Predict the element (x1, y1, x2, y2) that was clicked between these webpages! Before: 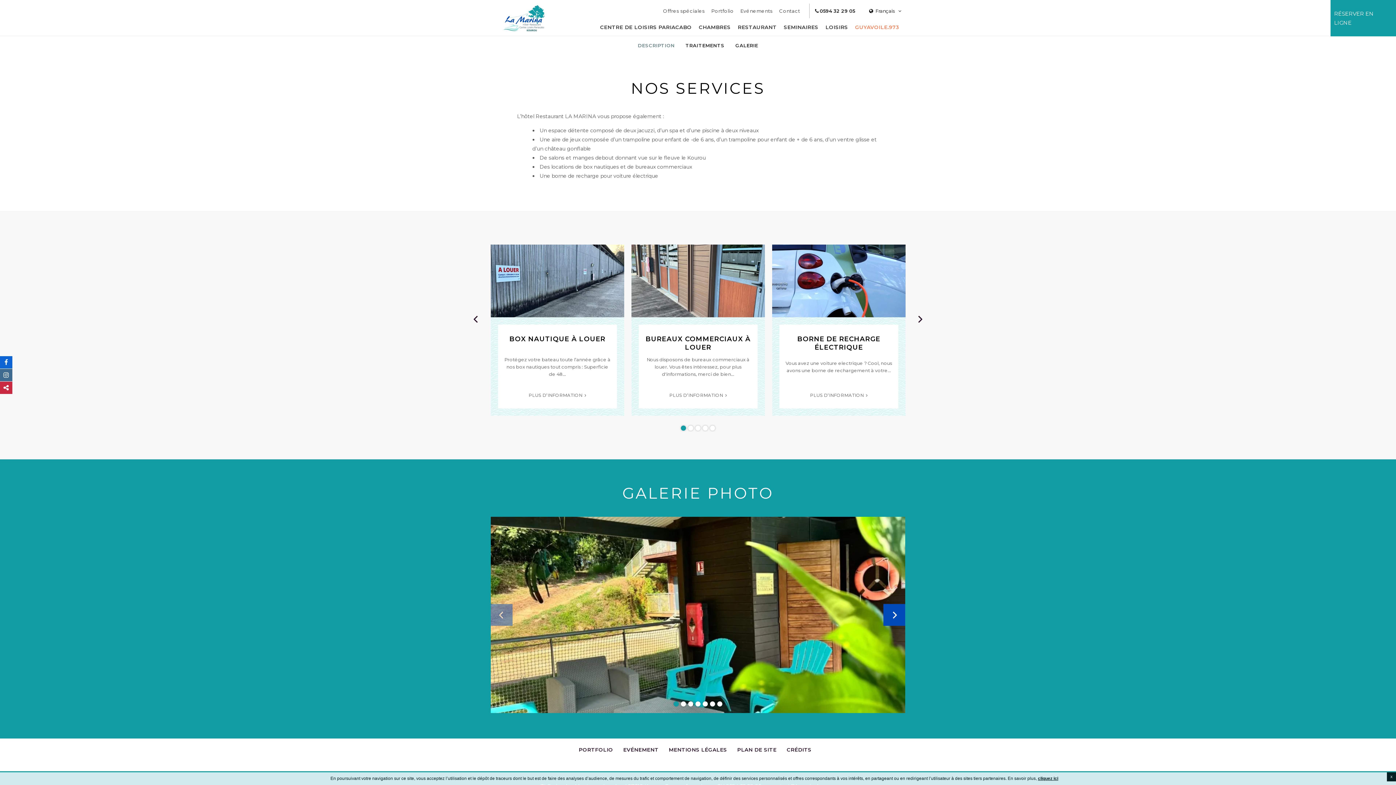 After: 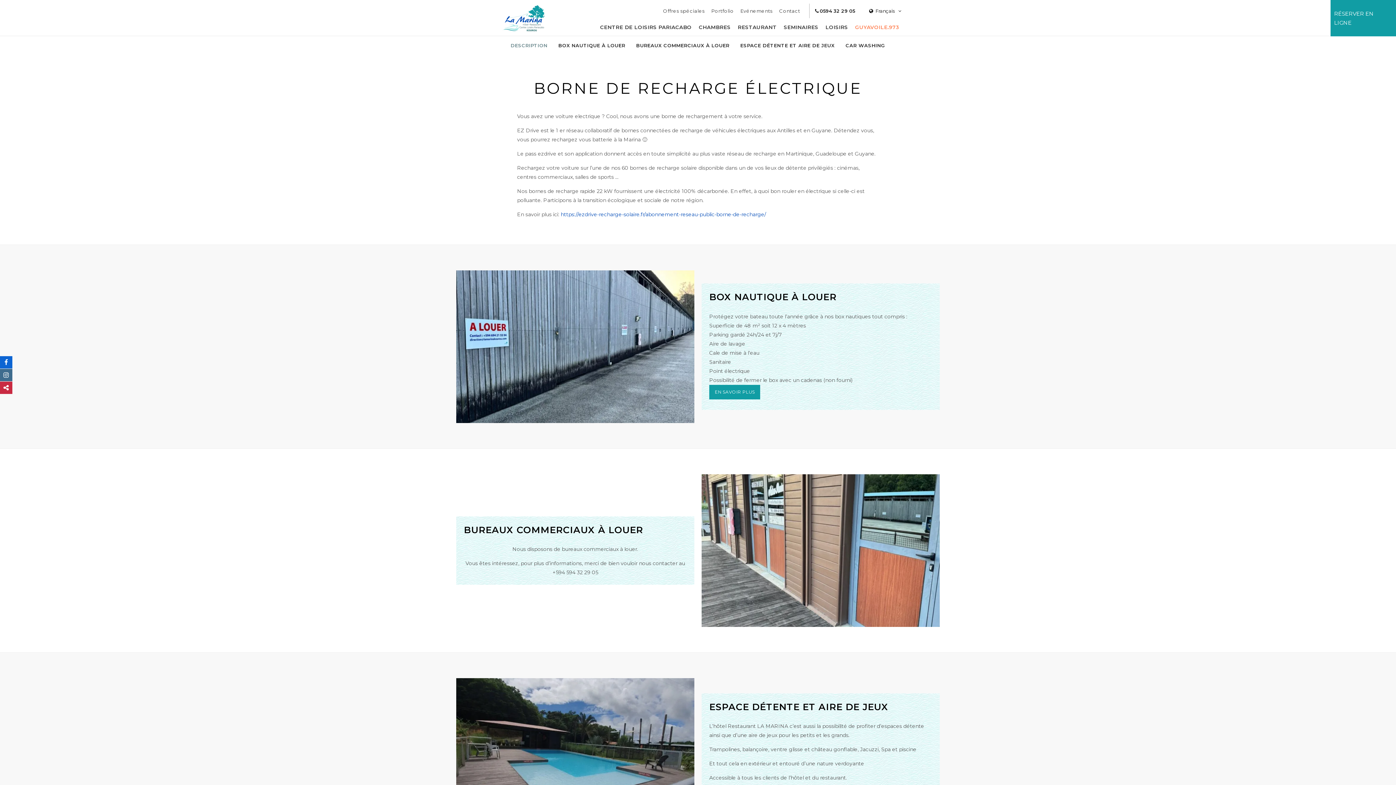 Action: bbox: (797, 334, 880, 351) label: BORNE DE RECHARGE ÉLECTRIQUE